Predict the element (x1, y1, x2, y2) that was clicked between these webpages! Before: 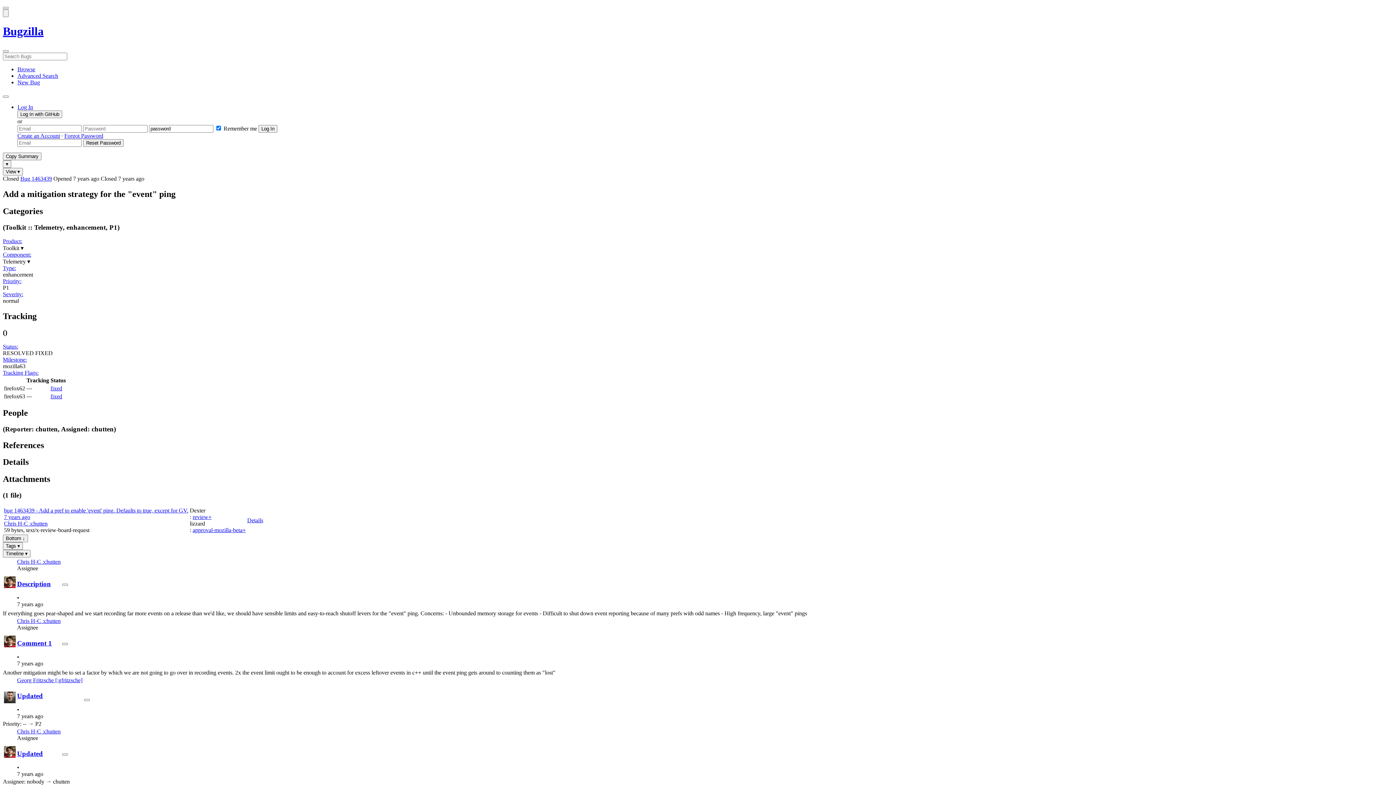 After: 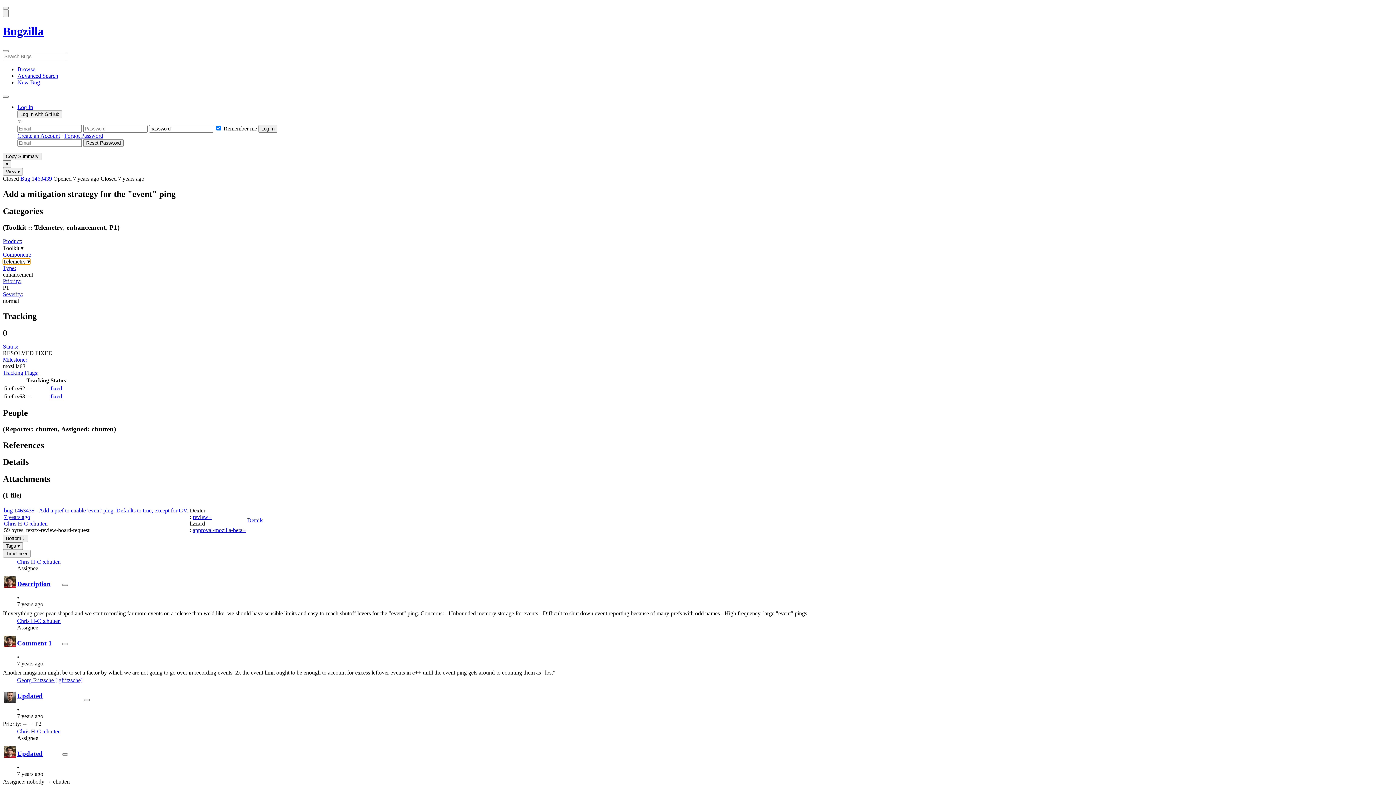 Action: label: Telemetry ▾ bbox: (2, 258, 30, 264)